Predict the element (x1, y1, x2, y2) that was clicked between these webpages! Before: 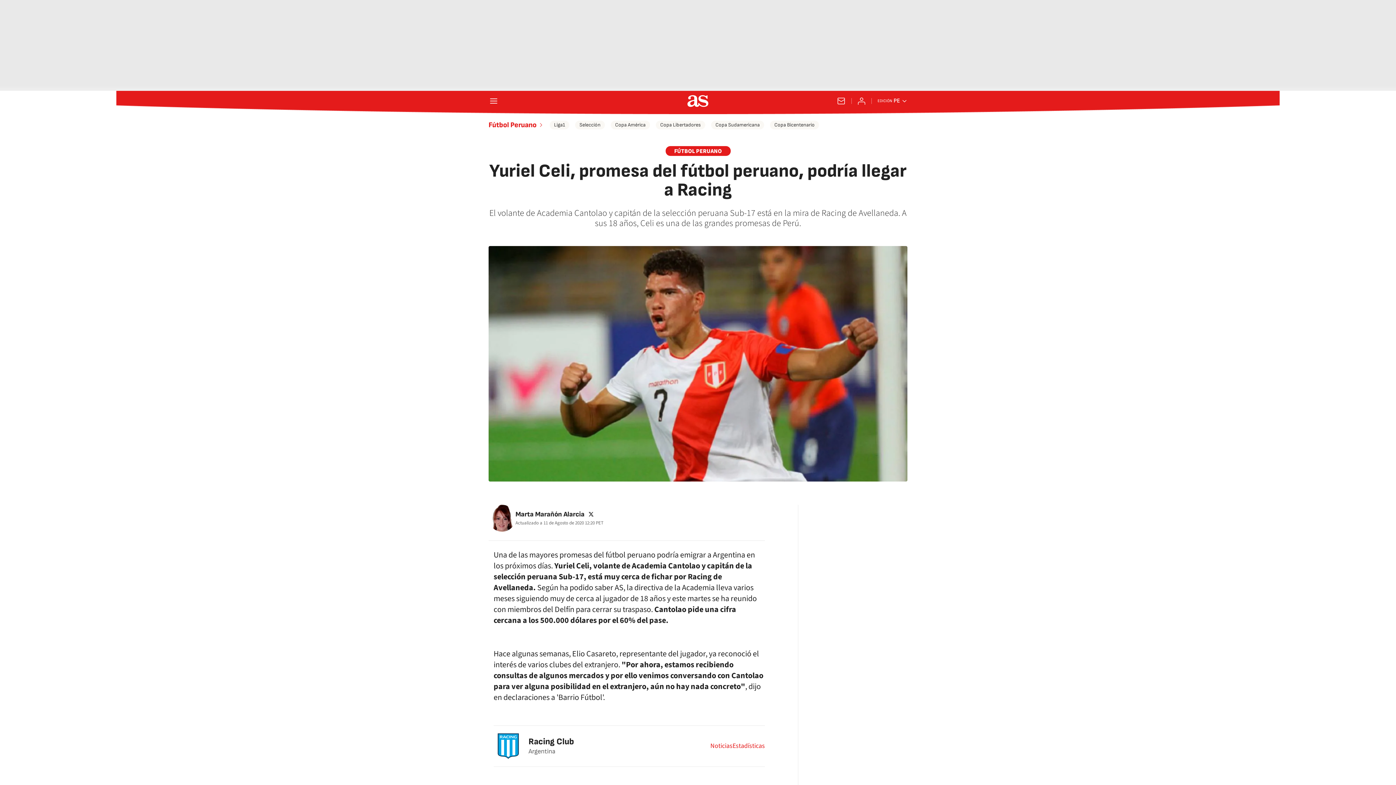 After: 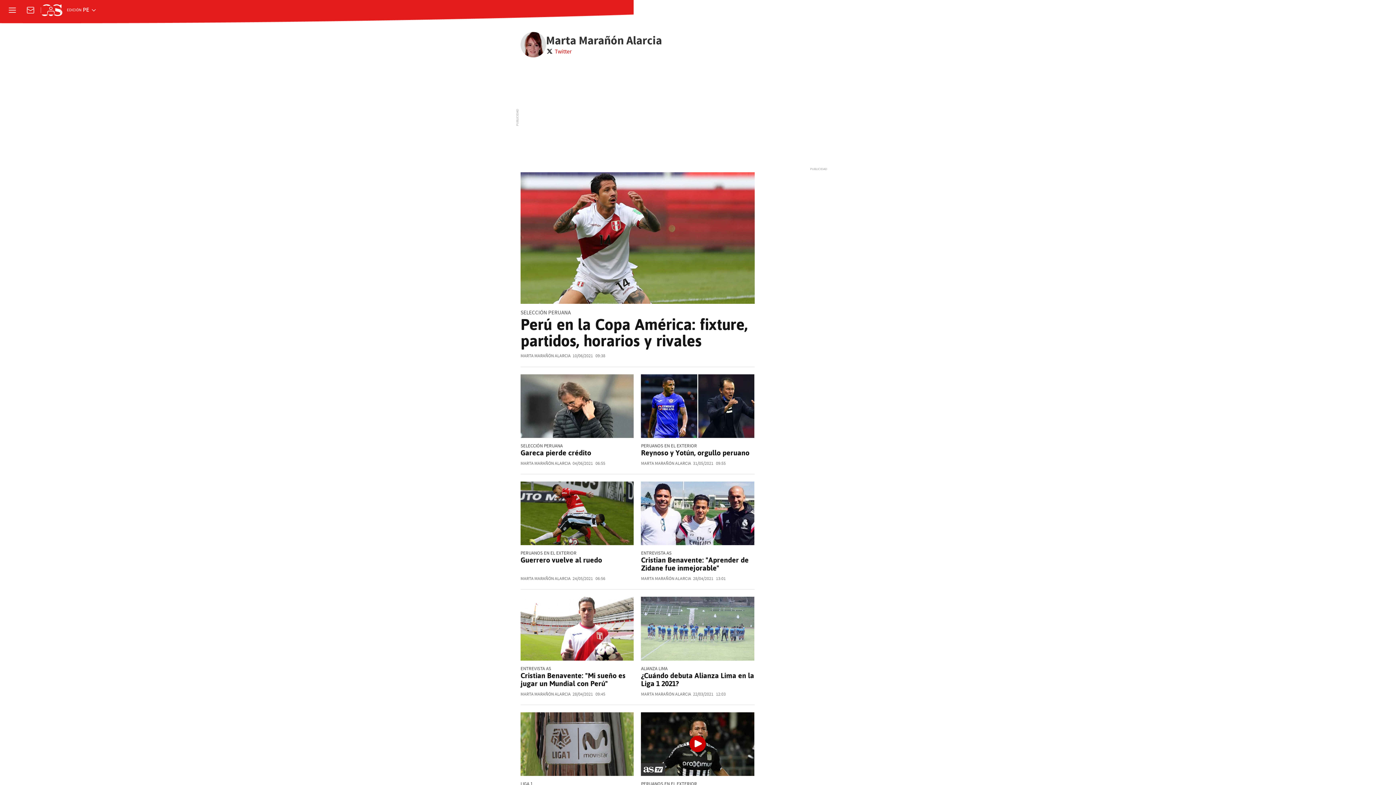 Action: bbox: (515, 510, 584, 518) label: Marta Marañón Alarcia